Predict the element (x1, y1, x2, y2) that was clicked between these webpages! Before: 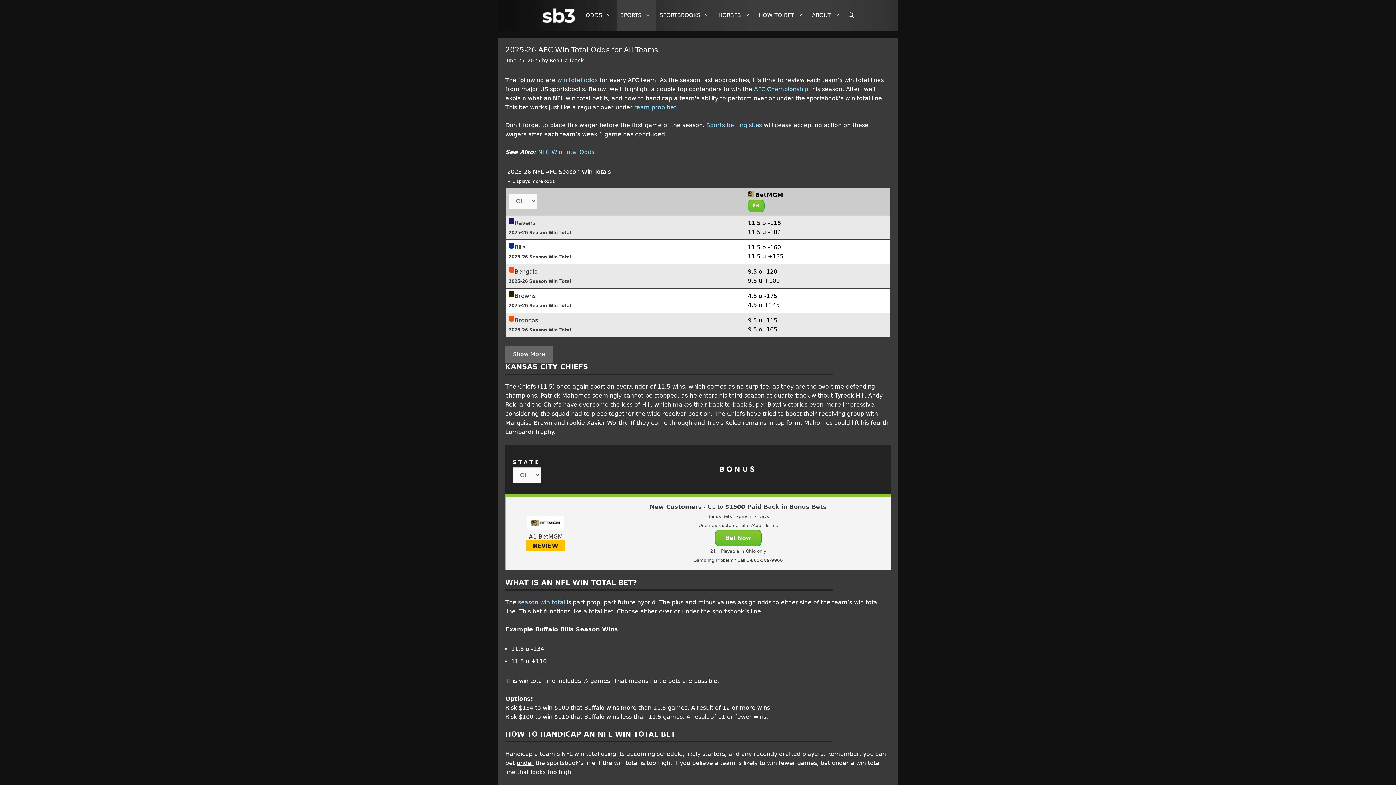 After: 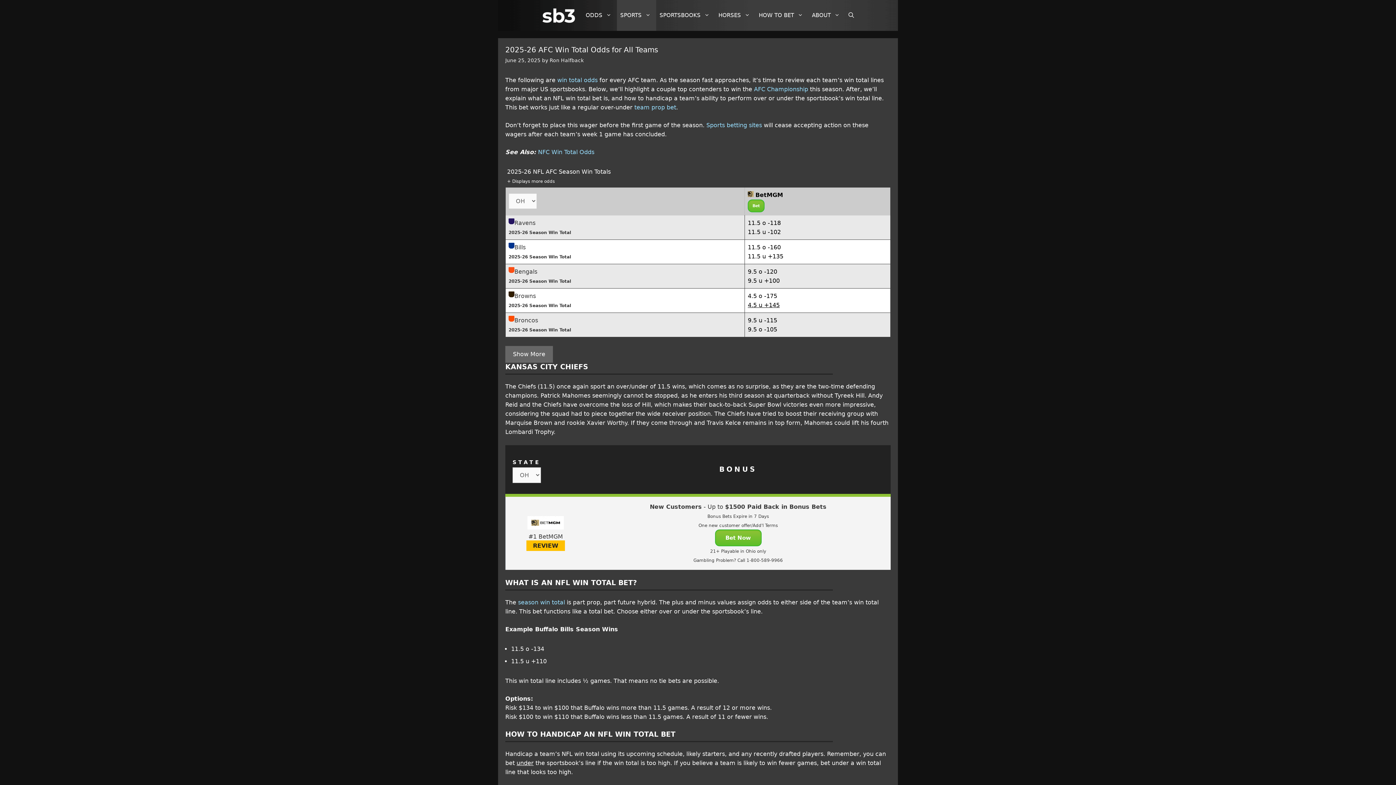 Action: label: 4.5 u +145 bbox: (748, 301, 780, 308)